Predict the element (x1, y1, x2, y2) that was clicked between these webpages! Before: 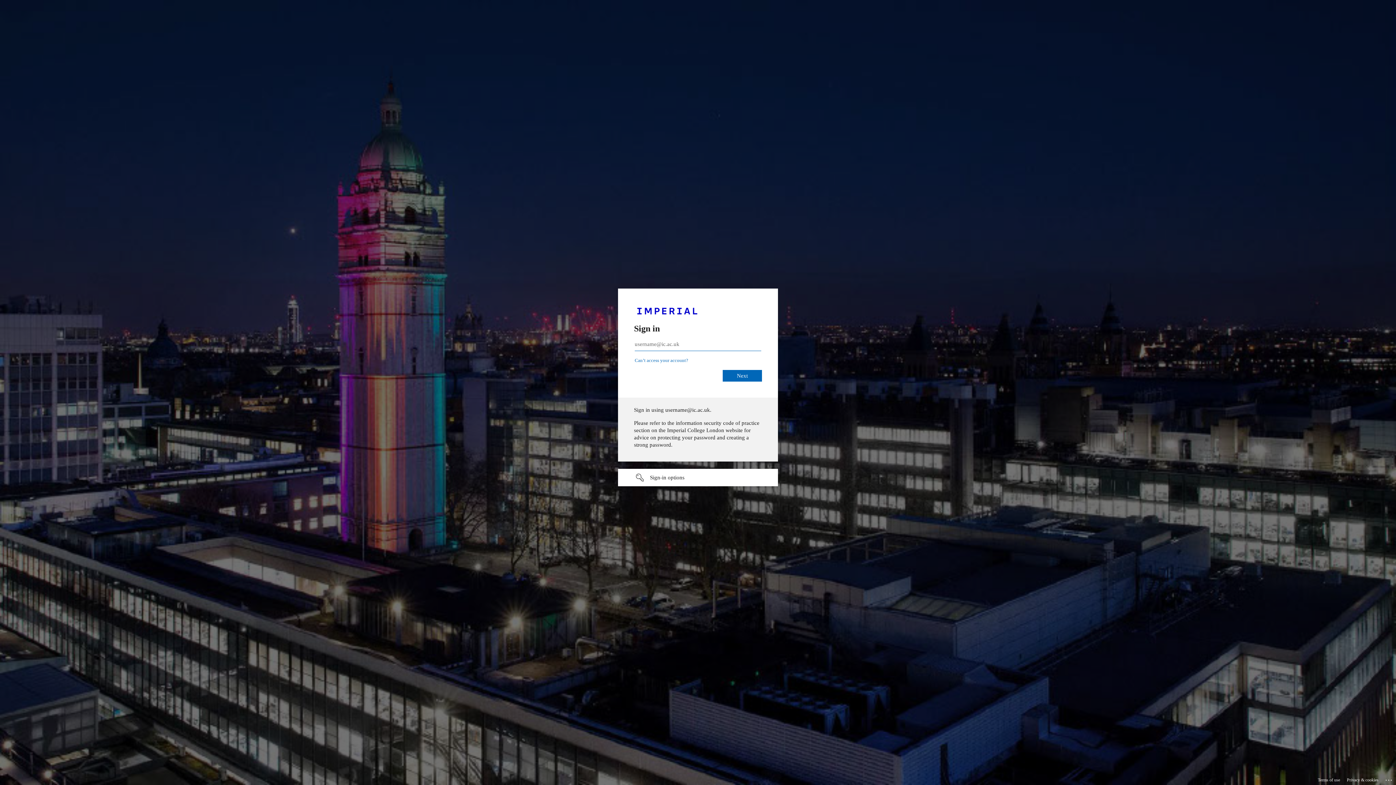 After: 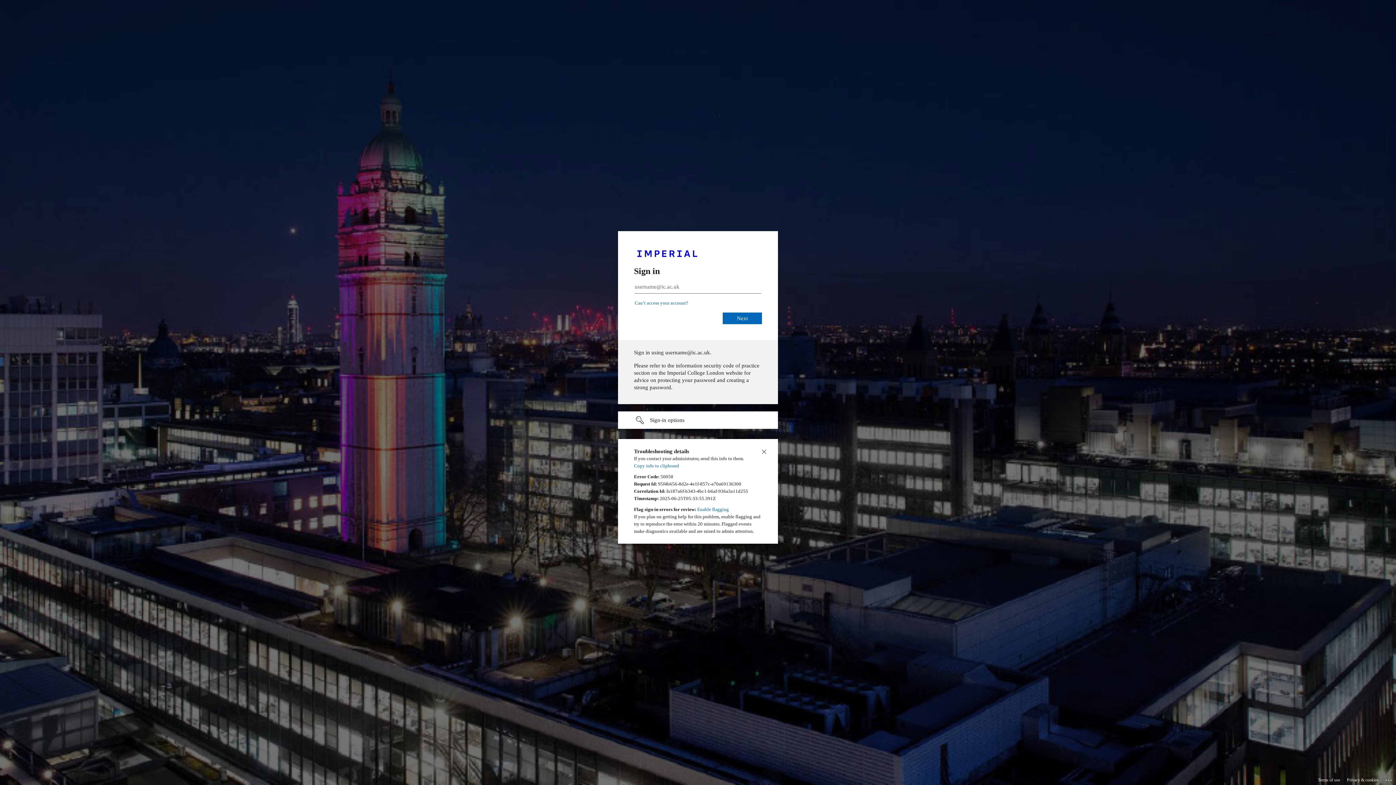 Action: label: Click here for troubleshooting information bbox: (1385, 775, 1393, 783)